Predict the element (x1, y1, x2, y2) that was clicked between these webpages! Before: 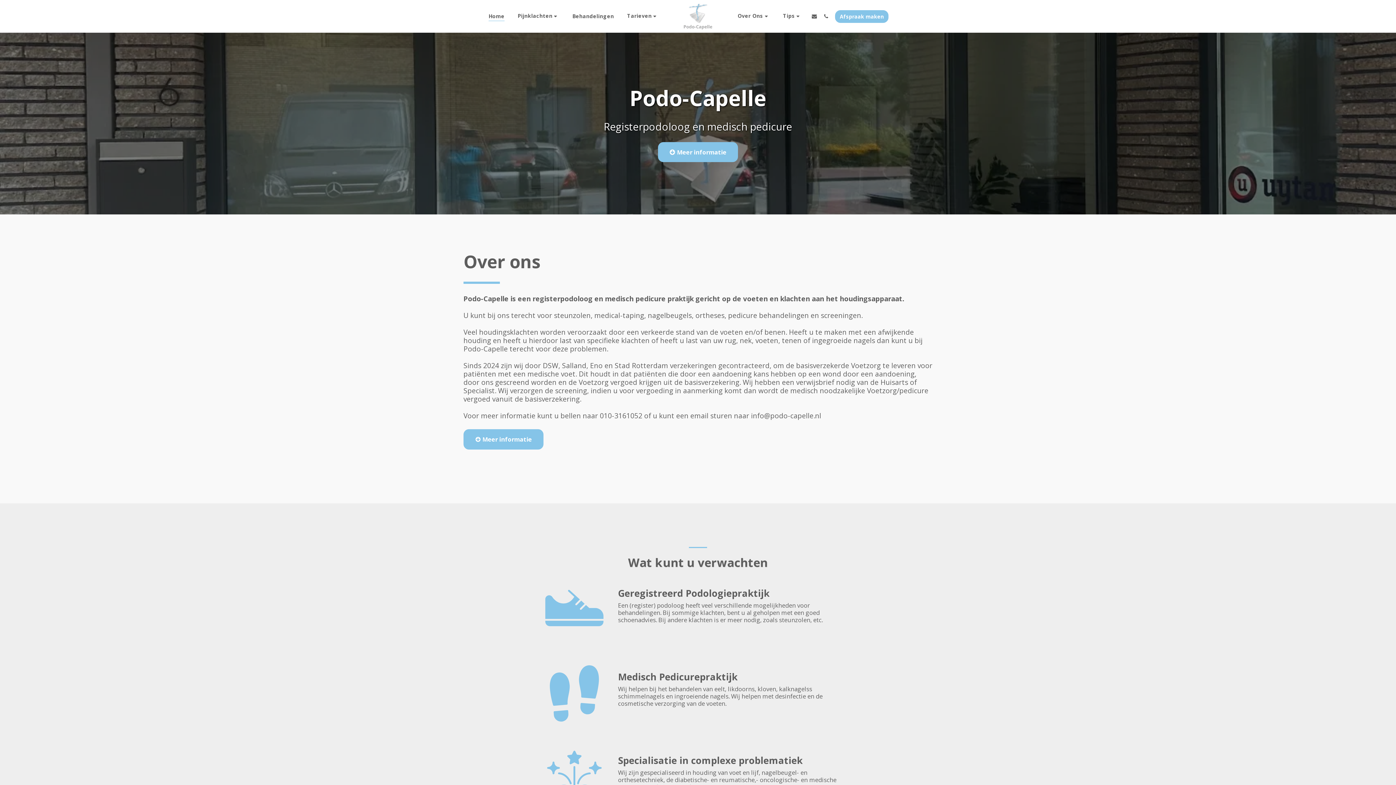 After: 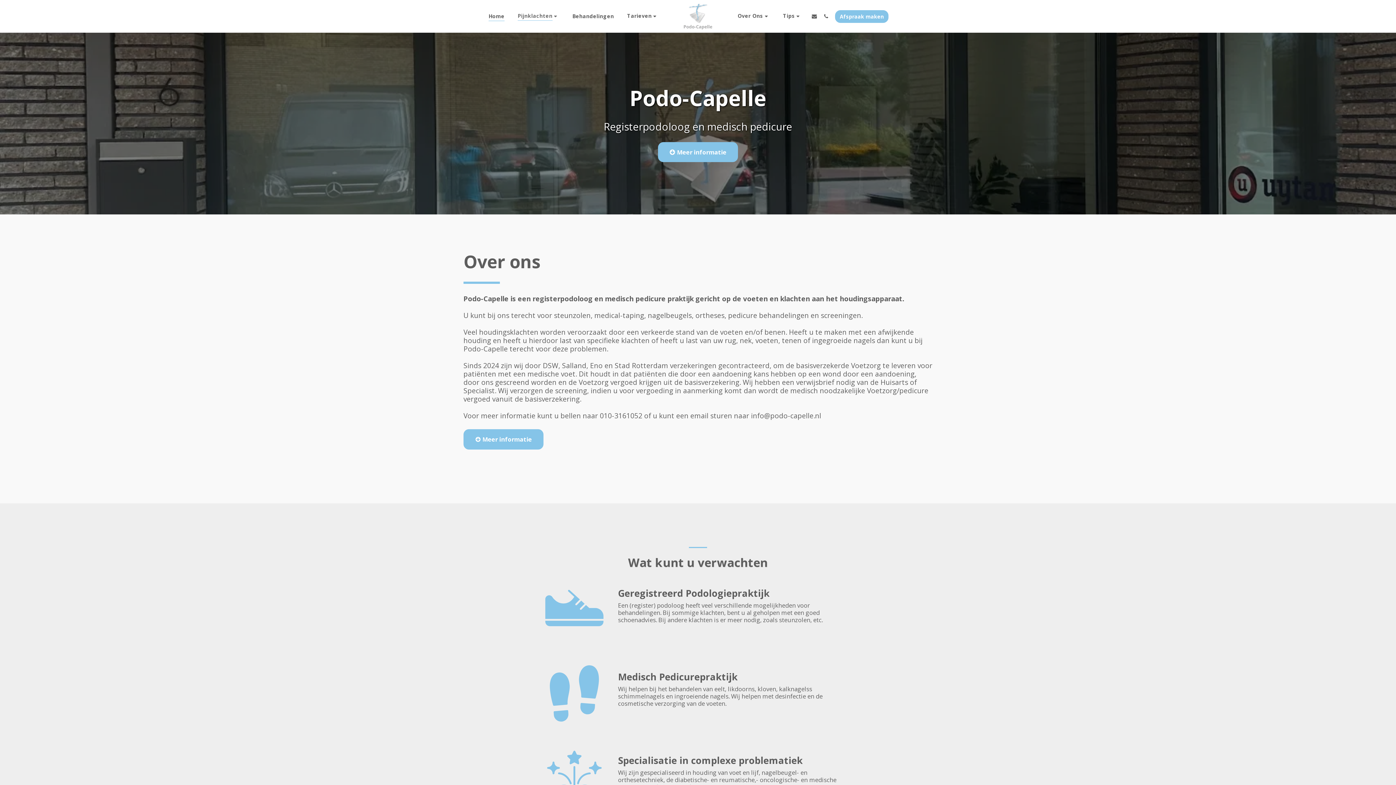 Action: label: Pijnklachten   bbox: (511, 10, 565, 21)